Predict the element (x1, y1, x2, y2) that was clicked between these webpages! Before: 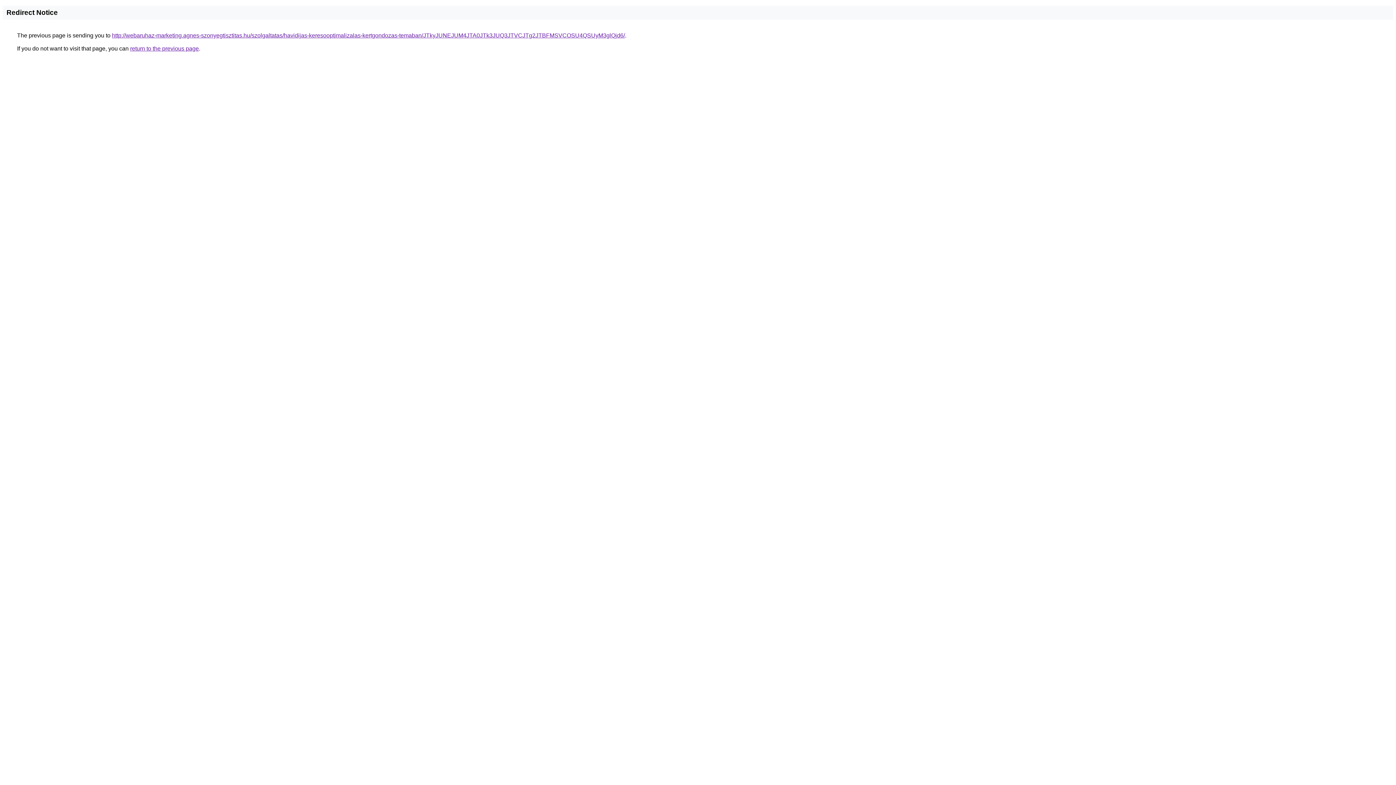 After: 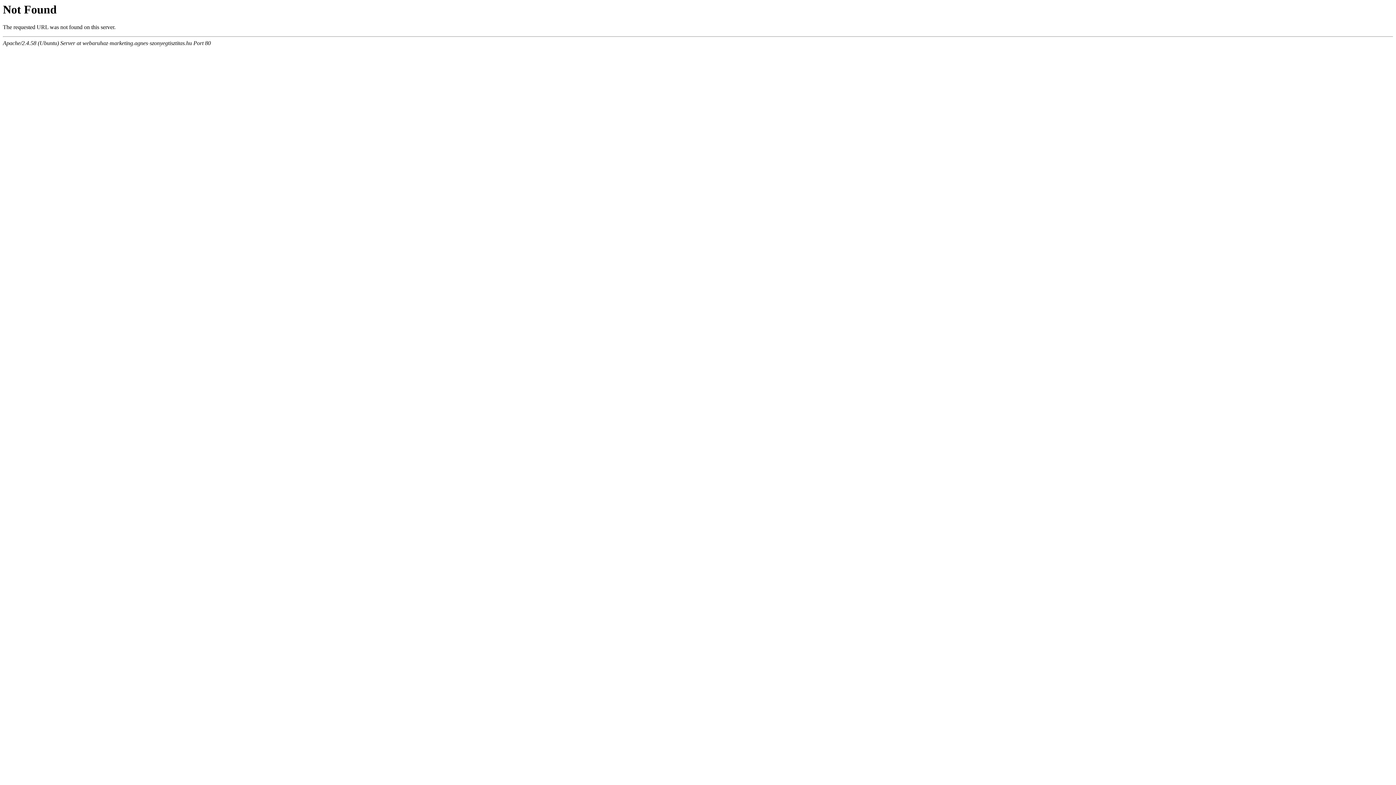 Action: label: http://webaruhaz-marketing.agnes-szonyegtisztitas.hu/szolgaltatas/havidijas-keresooptimalizalas-kertgondozas-temaban/JTkyJUNEJUM4JTA0JTk3JUQ3JTVCJTg2JTBFMSVCOSU4QSUyM3glQjd6/ bbox: (112, 32, 625, 38)